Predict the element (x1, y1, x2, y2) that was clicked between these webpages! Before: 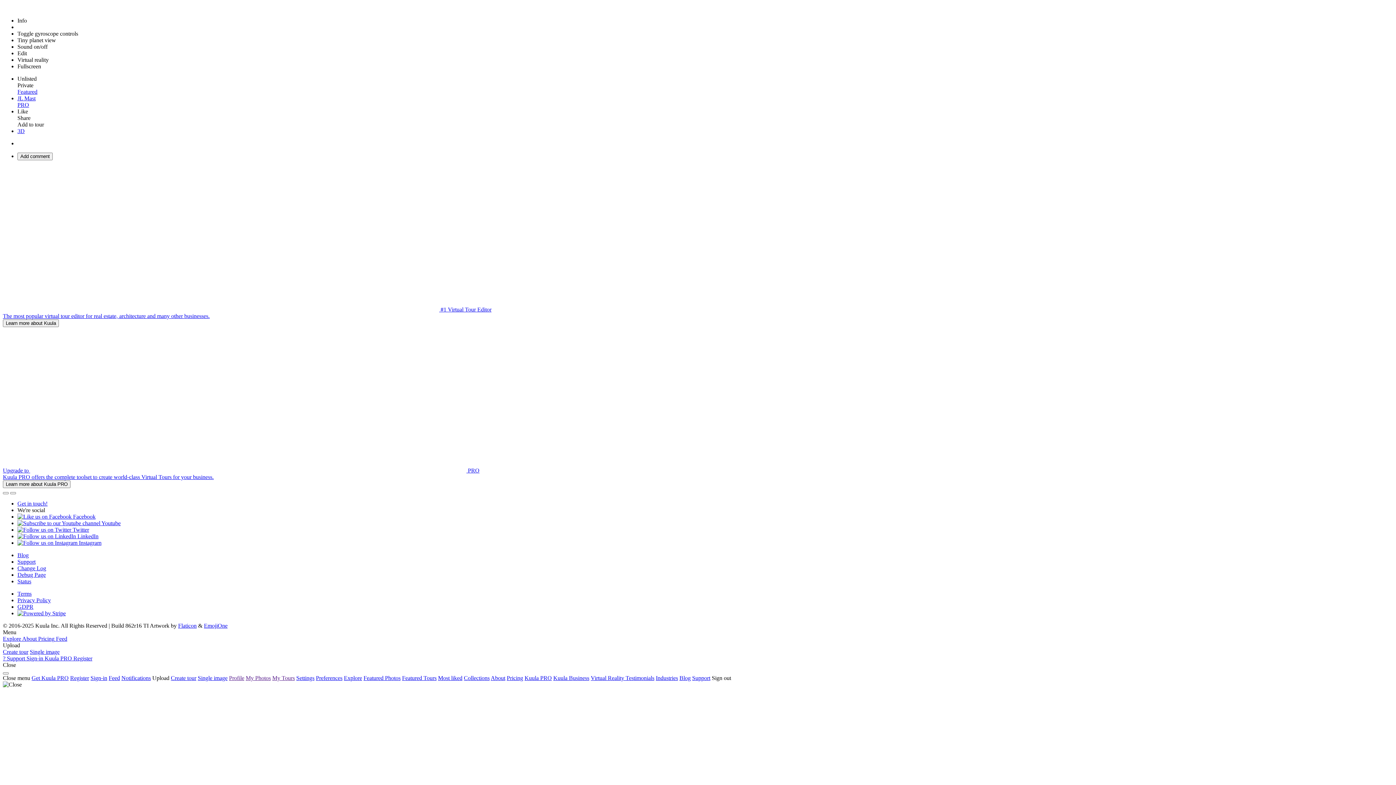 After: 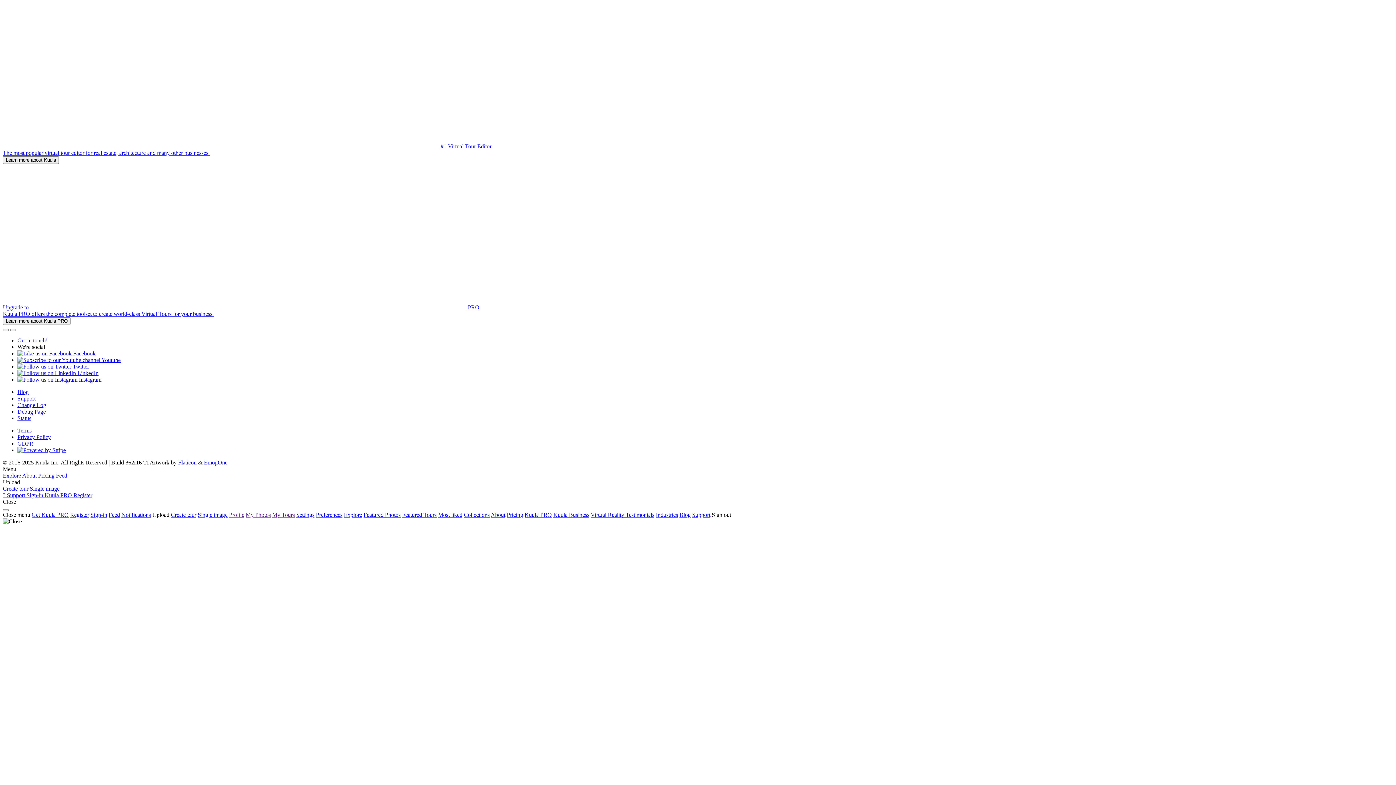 Action: bbox: (296, 675, 314, 681) label: Settings